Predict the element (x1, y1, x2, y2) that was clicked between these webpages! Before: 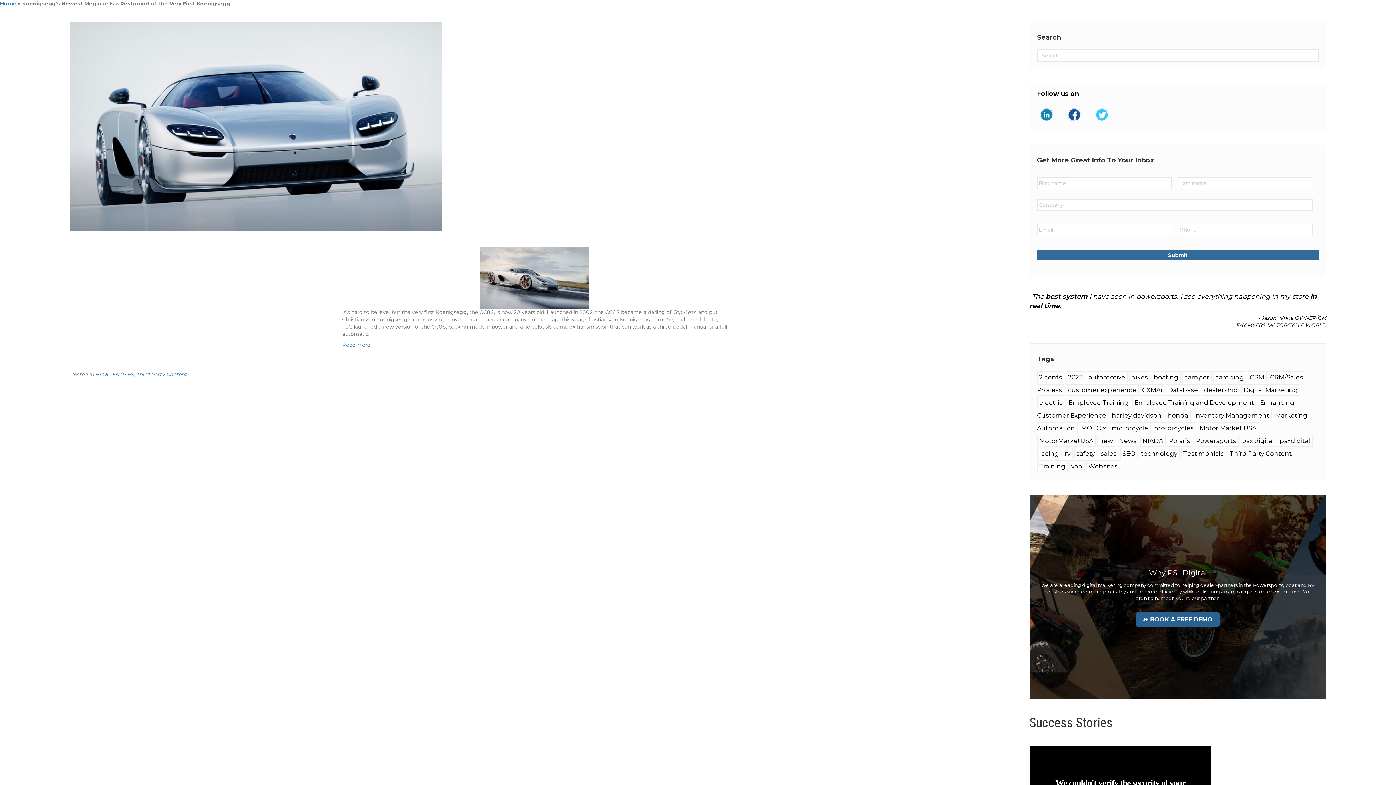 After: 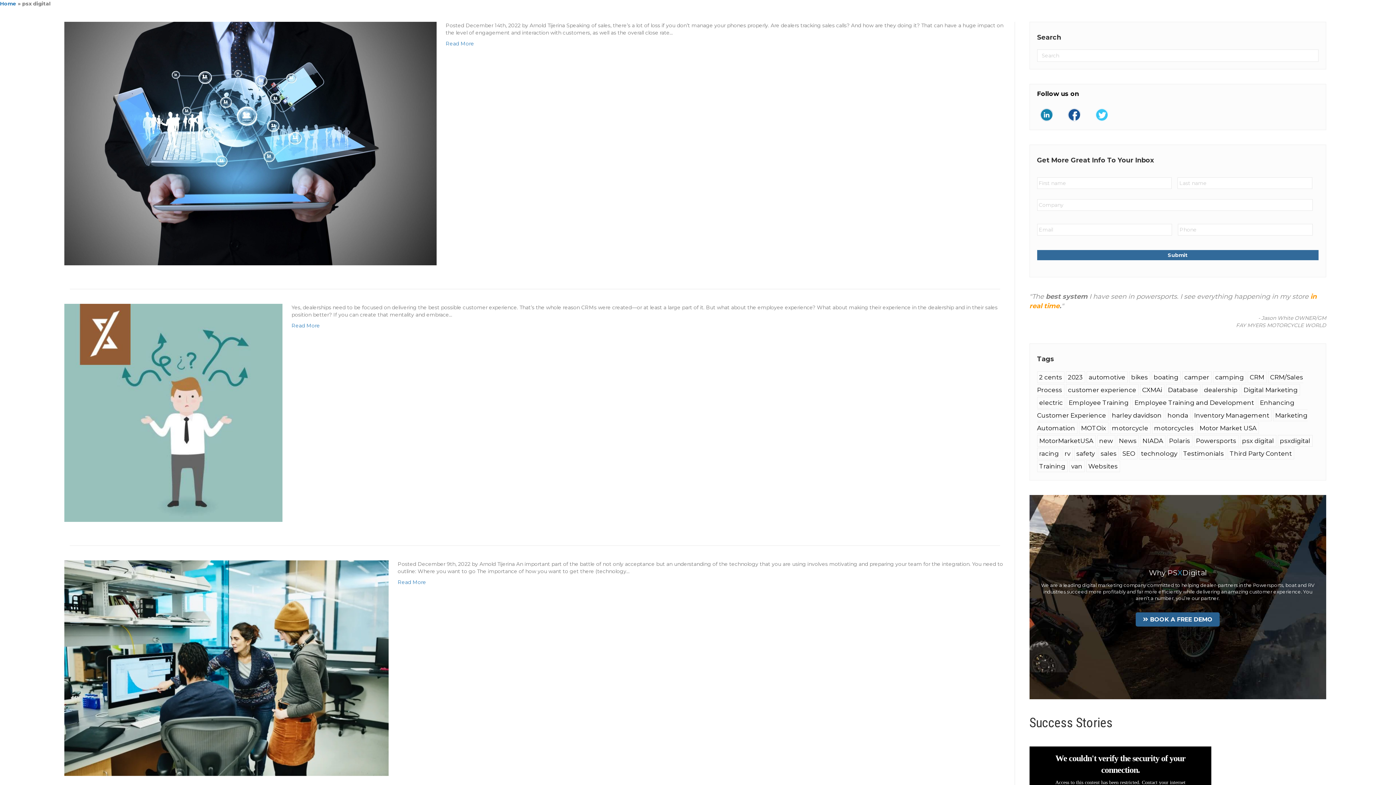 Action: label: psx digital (14 items) bbox: (1240, 435, 1276, 446)